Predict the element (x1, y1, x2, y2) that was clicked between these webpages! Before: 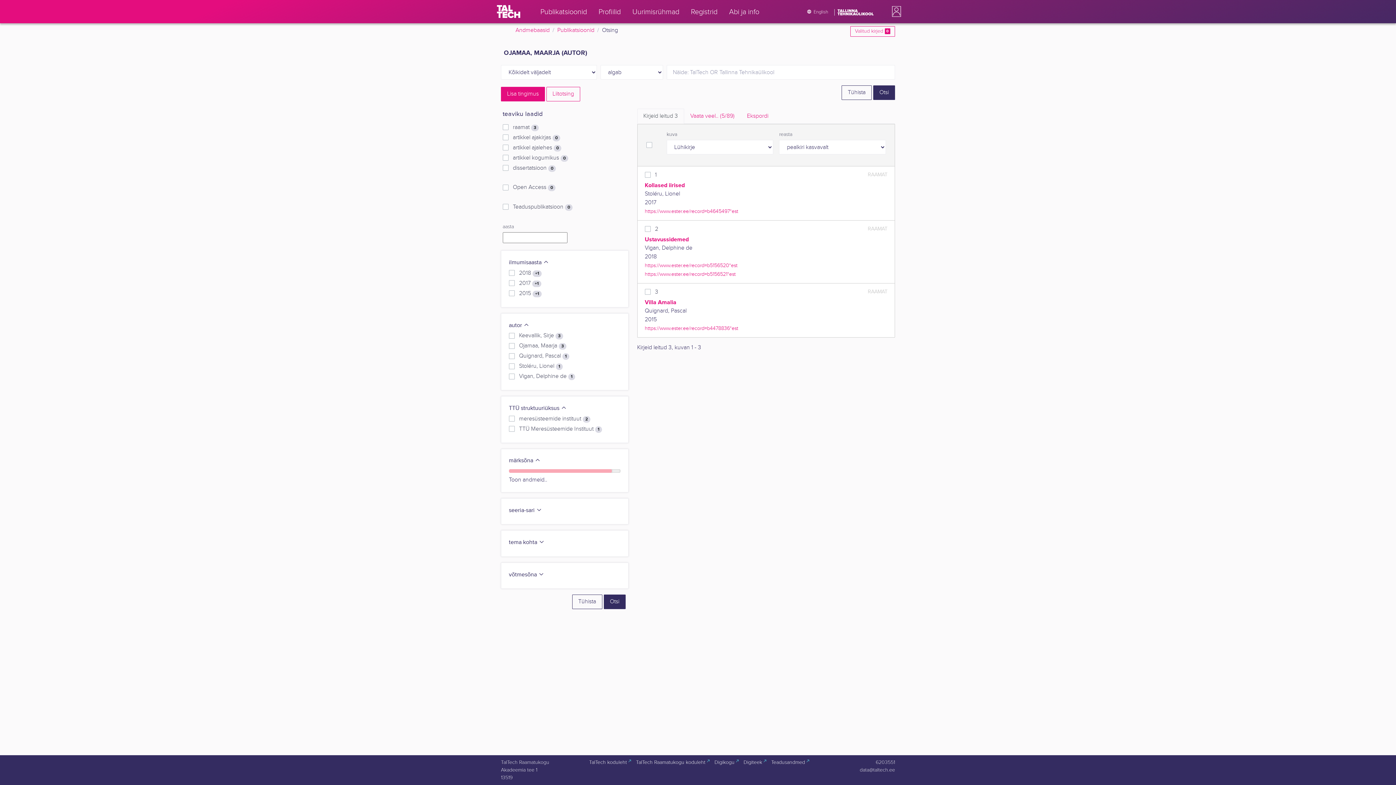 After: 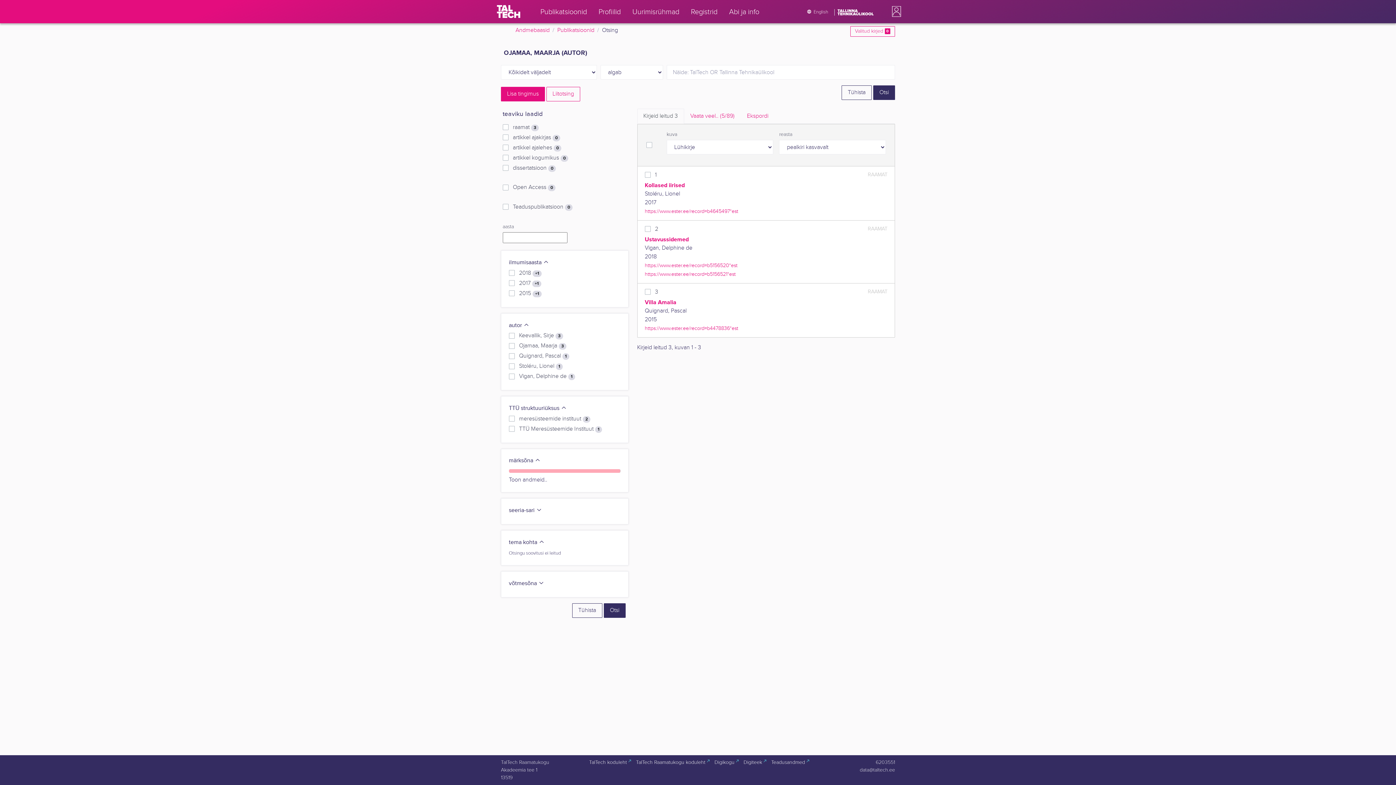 Action: bbox: (509, 539, 544, 546) label: tema kohta 